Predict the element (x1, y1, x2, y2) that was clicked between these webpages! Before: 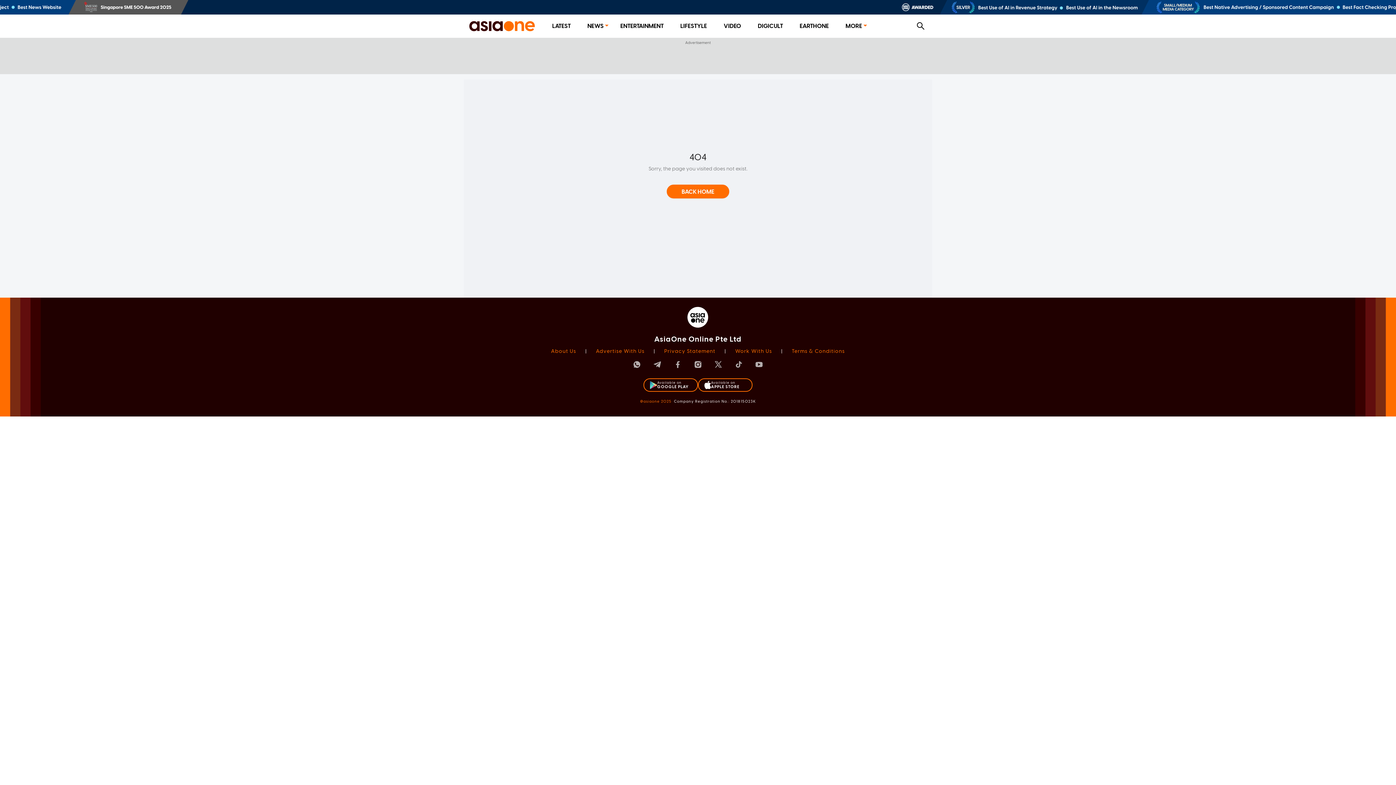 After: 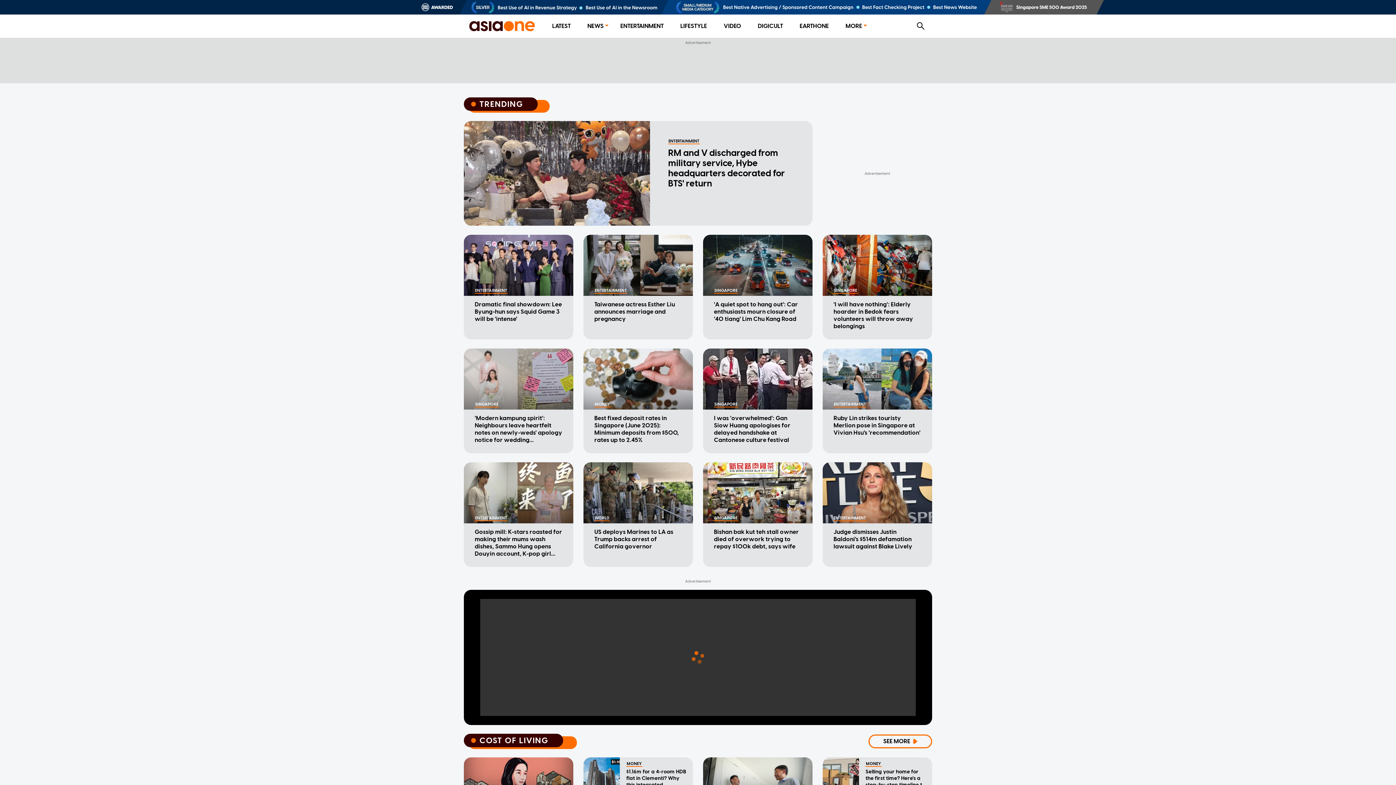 Action: bbox: (469, 22, 534, 28)